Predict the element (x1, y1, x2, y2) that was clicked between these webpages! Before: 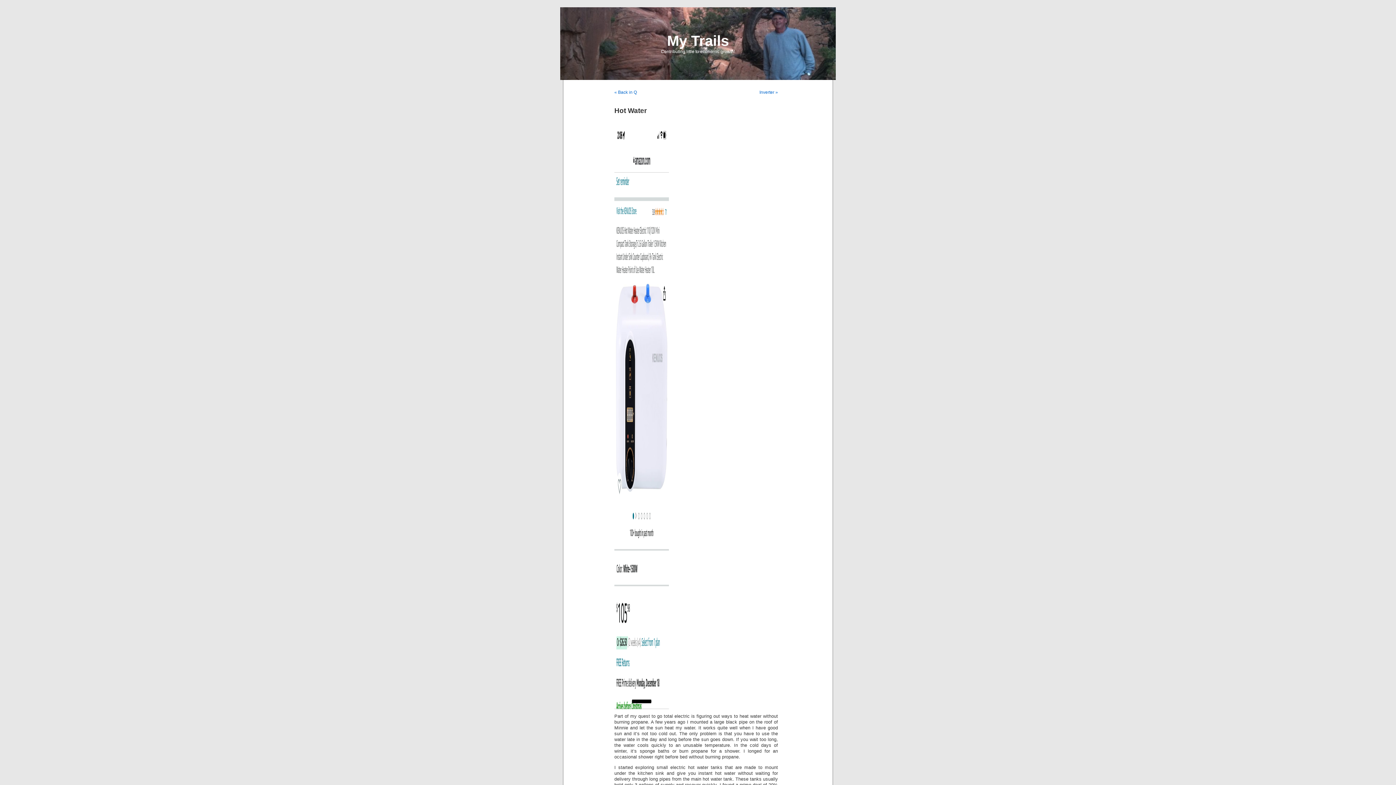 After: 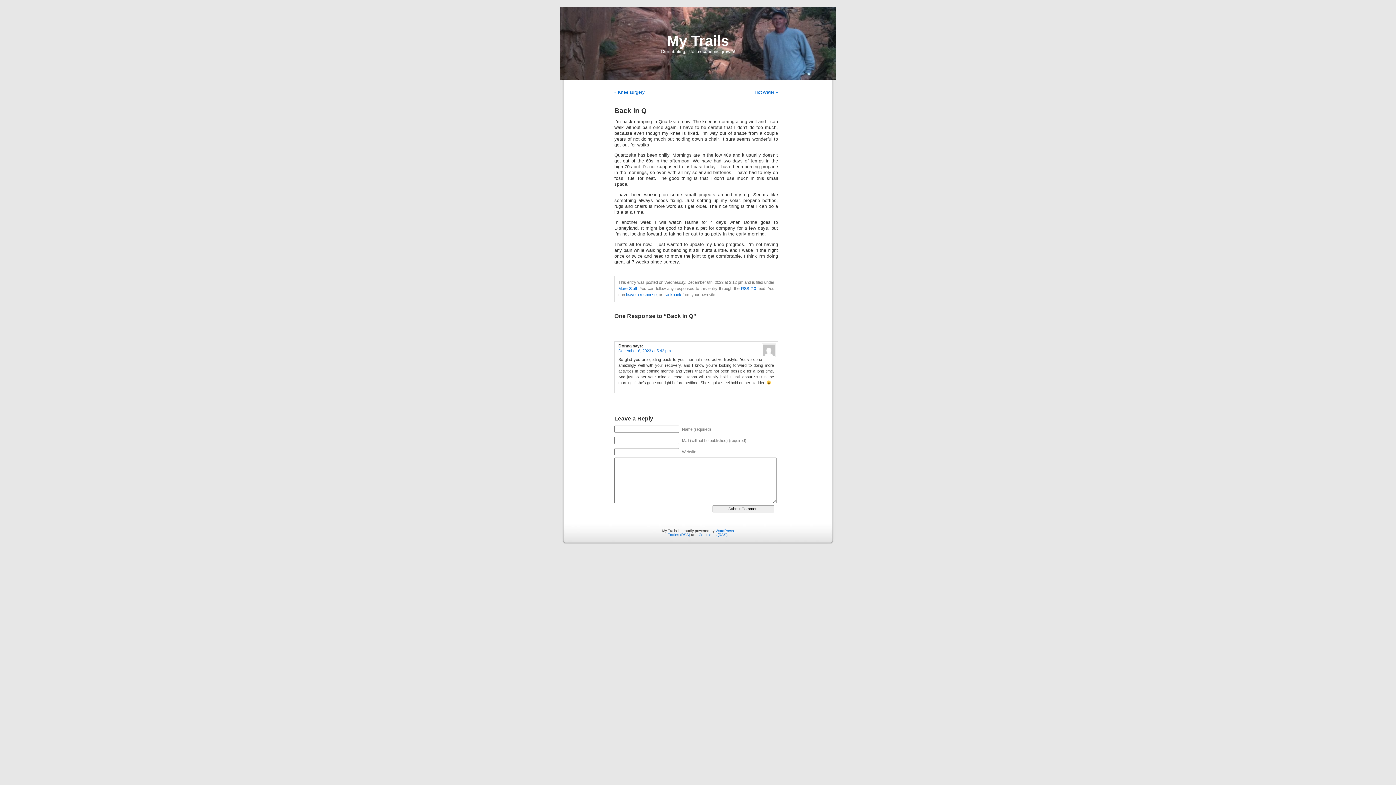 Action: bbox: (614, 89, 637, 94) label: « Back in Q